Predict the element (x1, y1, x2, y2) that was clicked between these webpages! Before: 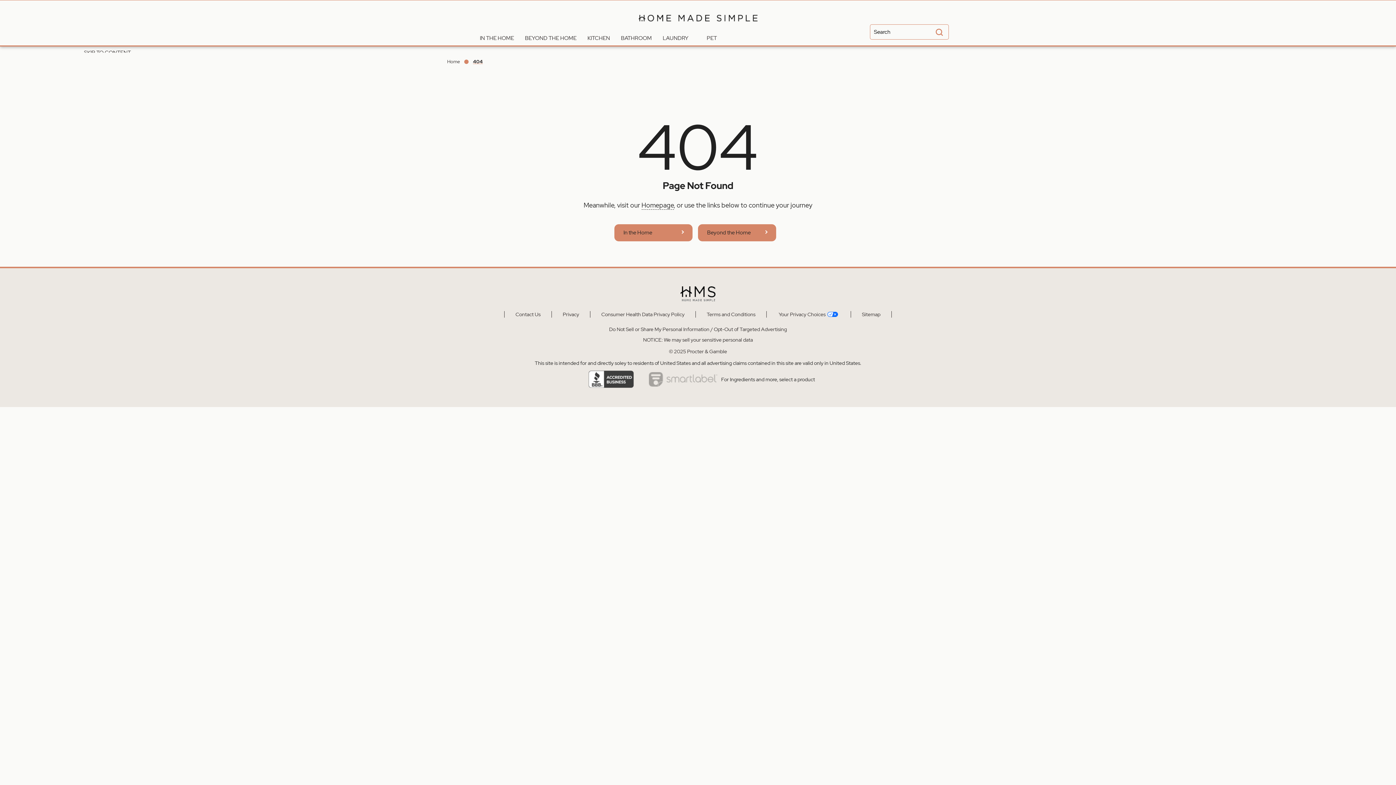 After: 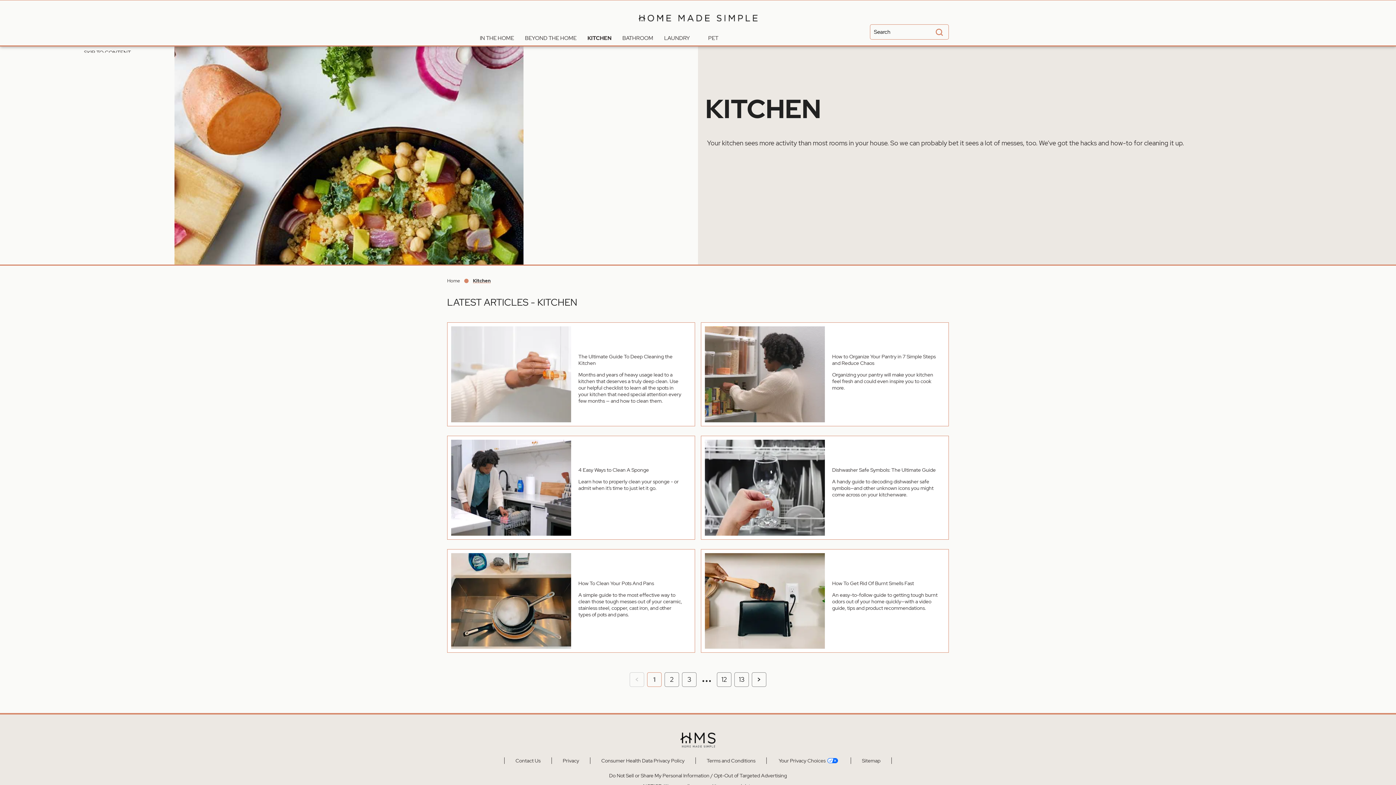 Action: label: Go to Kitchen section bbox: (582, 30, 615, 45)